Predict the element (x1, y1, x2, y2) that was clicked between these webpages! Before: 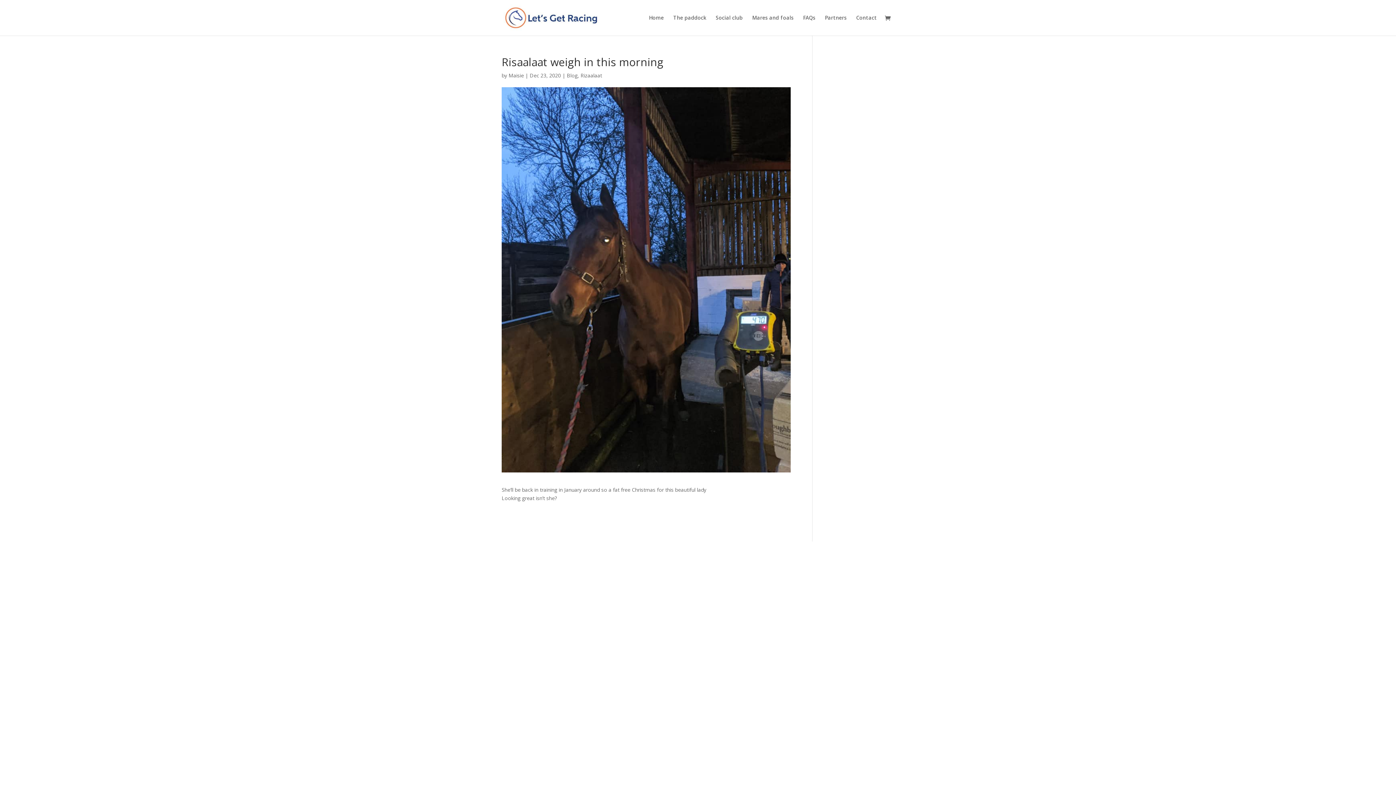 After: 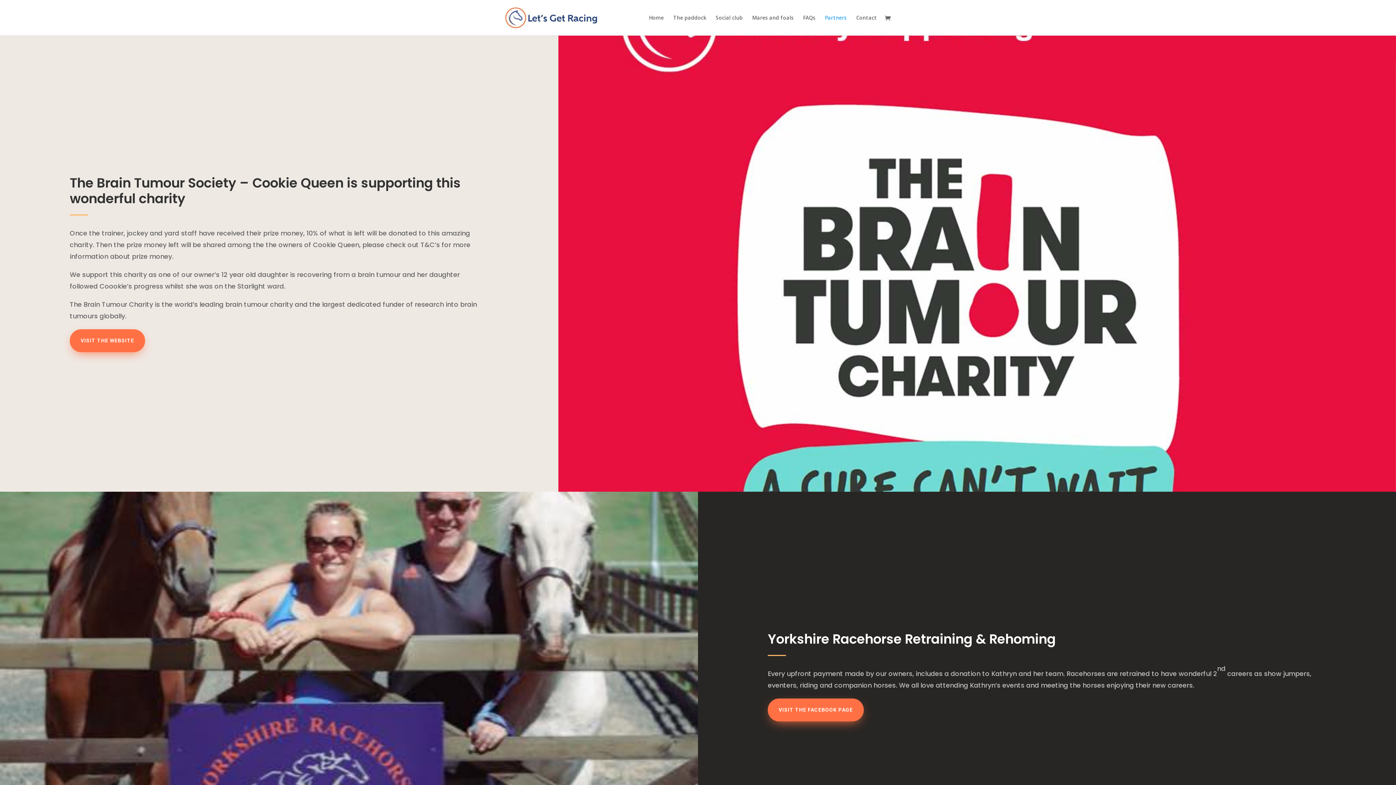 Action: label: Partners bbox: (825, 15, 846, 35)